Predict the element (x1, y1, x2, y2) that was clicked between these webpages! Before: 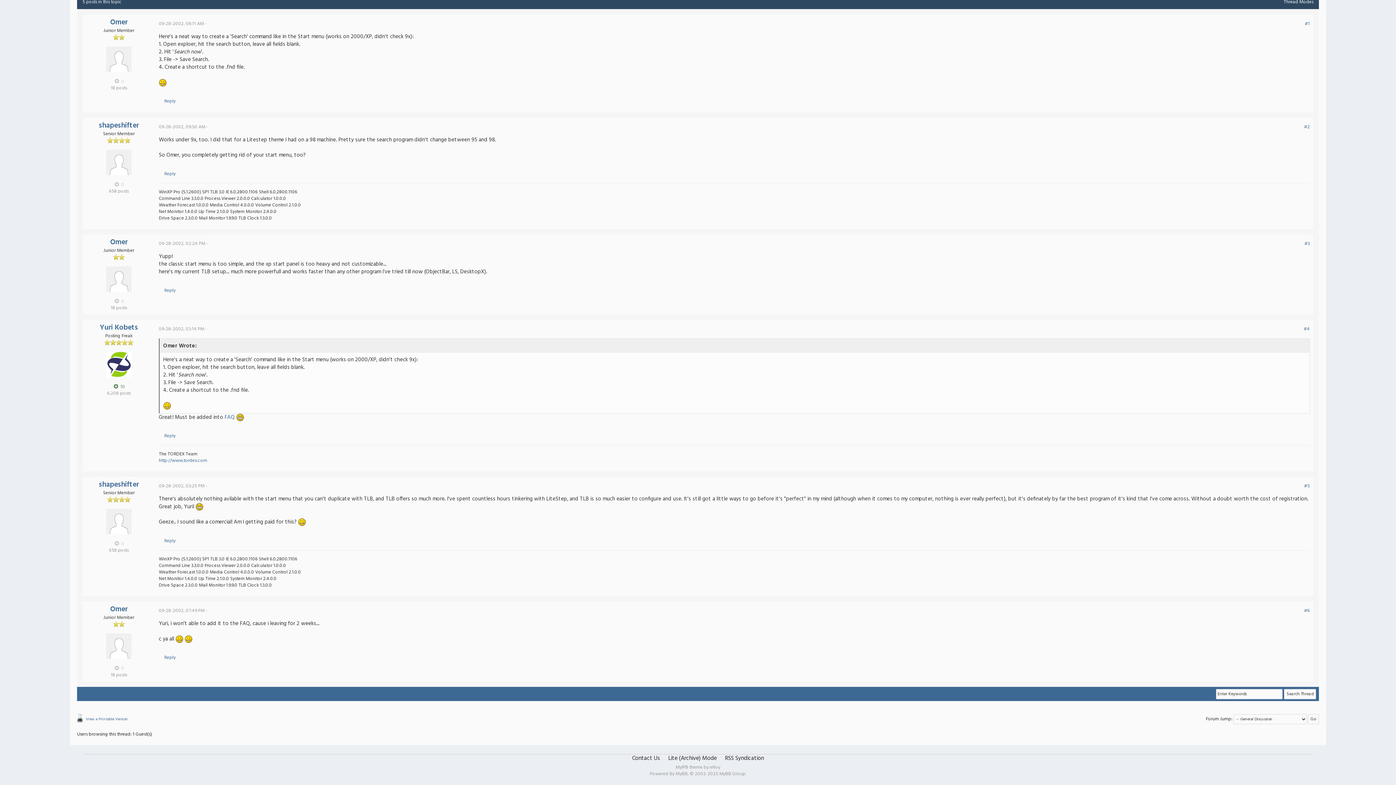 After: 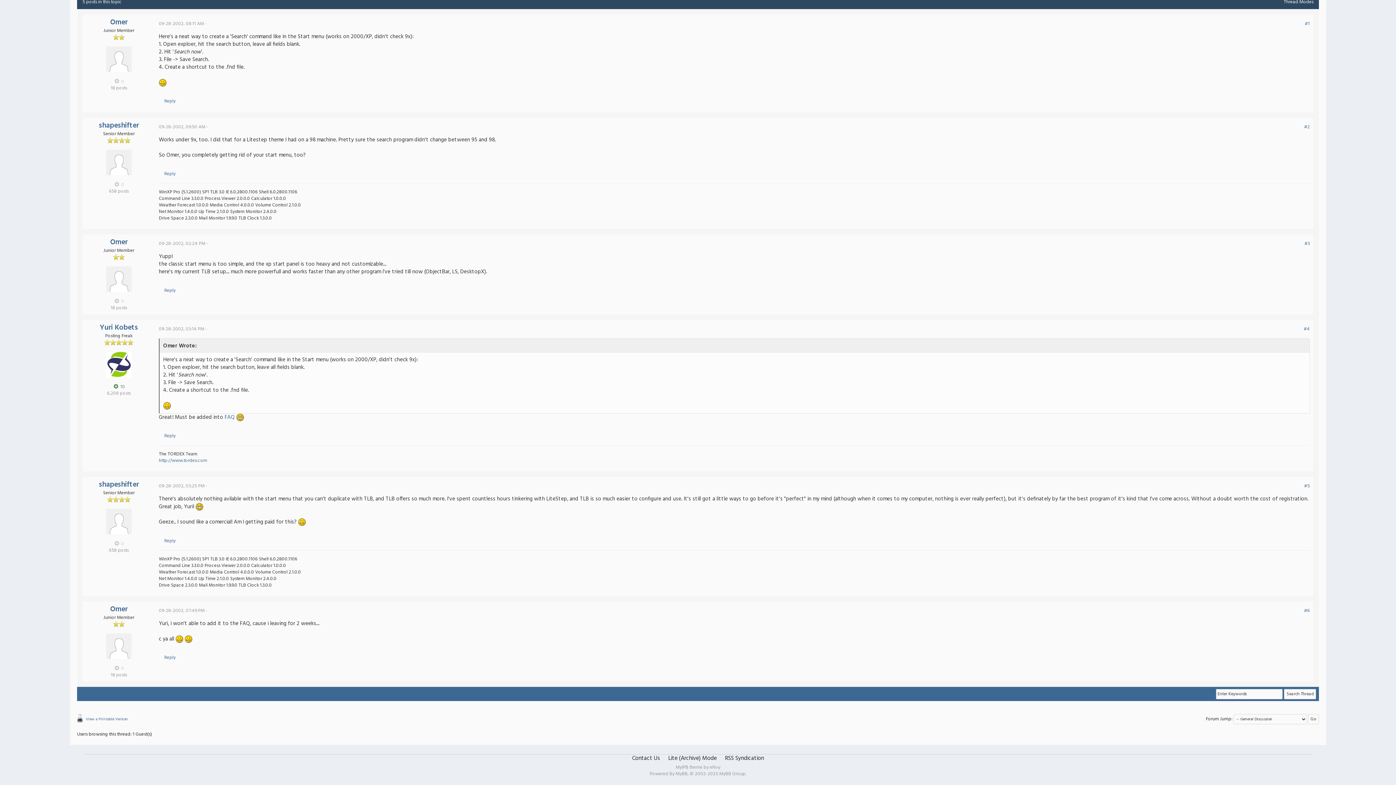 Action: bbox: (1304, 482, 1310, 490) label: #5